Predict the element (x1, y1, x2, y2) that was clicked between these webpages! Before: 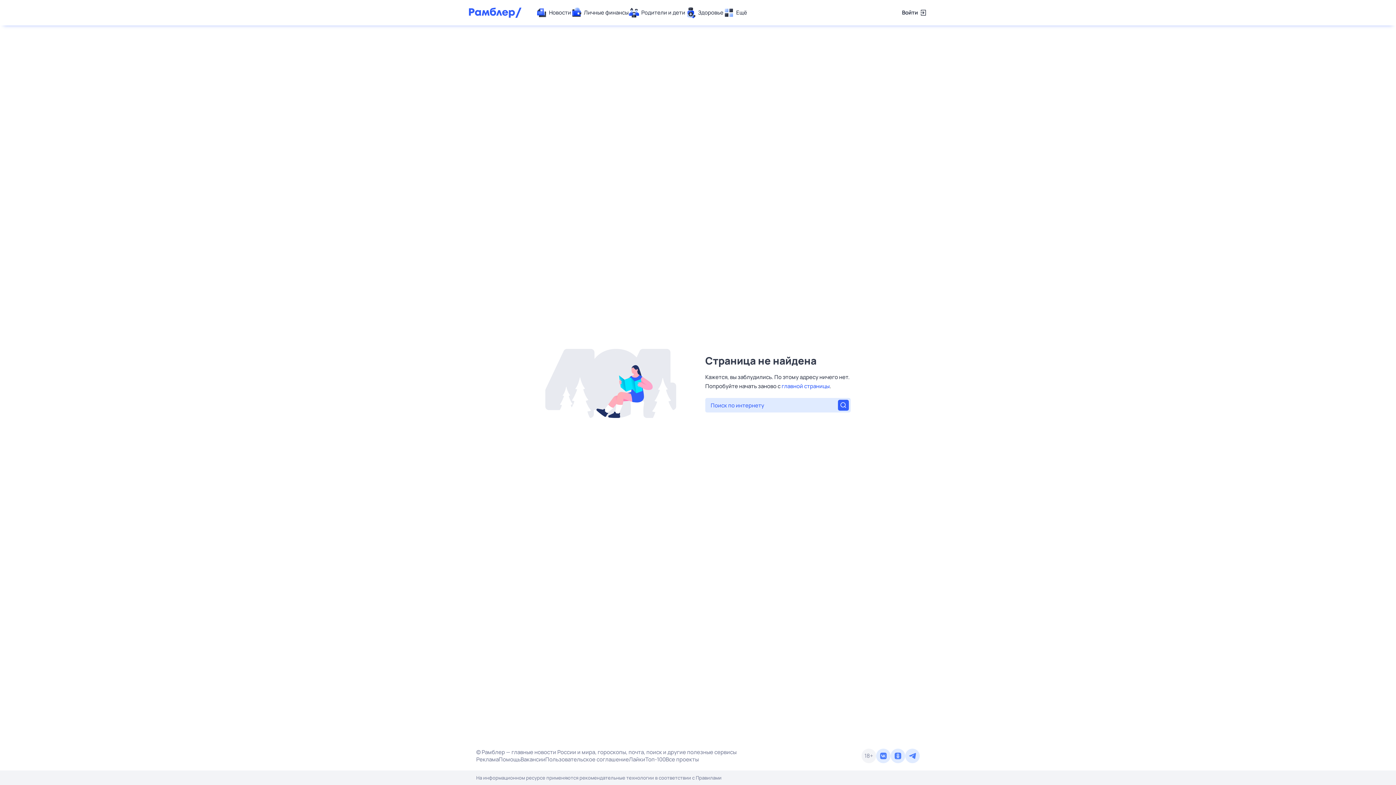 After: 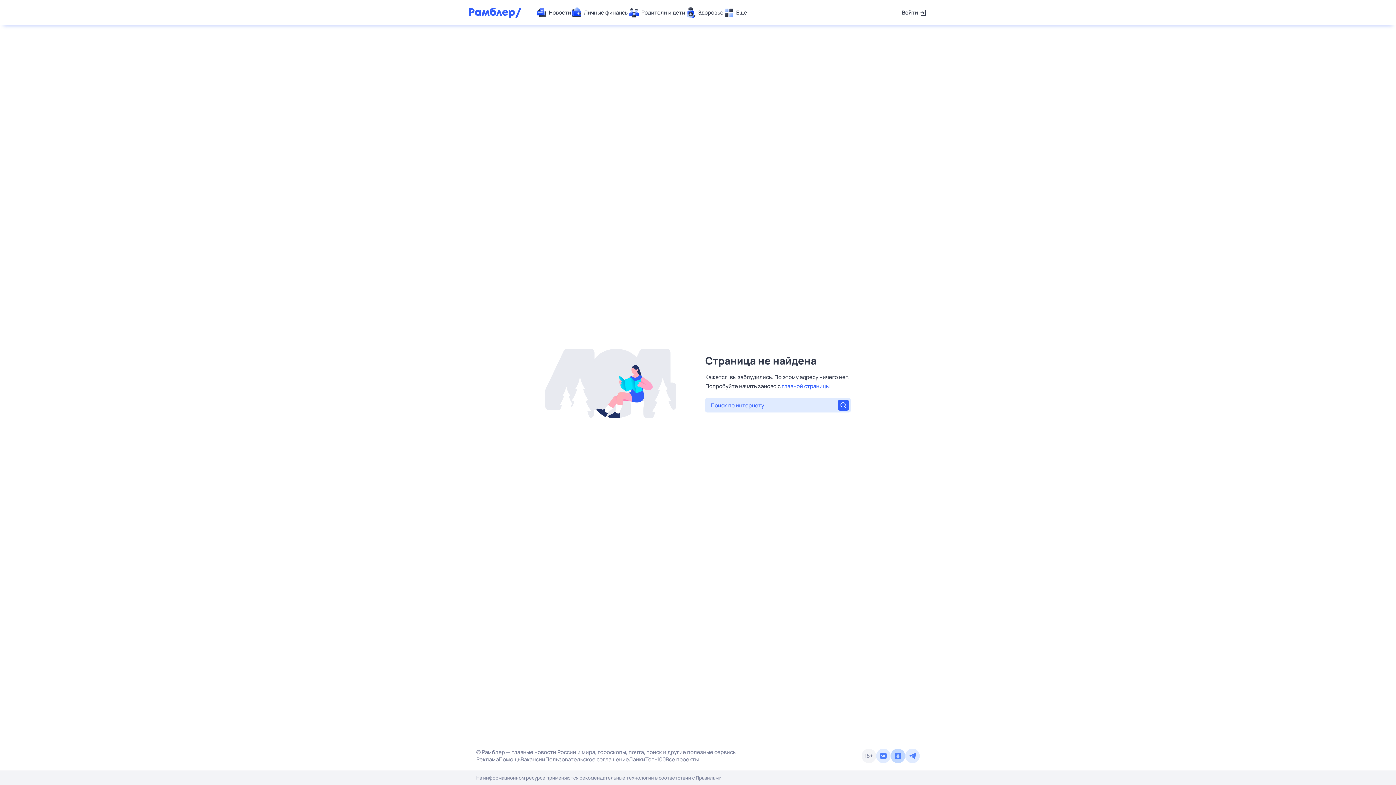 Action: bbox: (890, 749, 905, 763)